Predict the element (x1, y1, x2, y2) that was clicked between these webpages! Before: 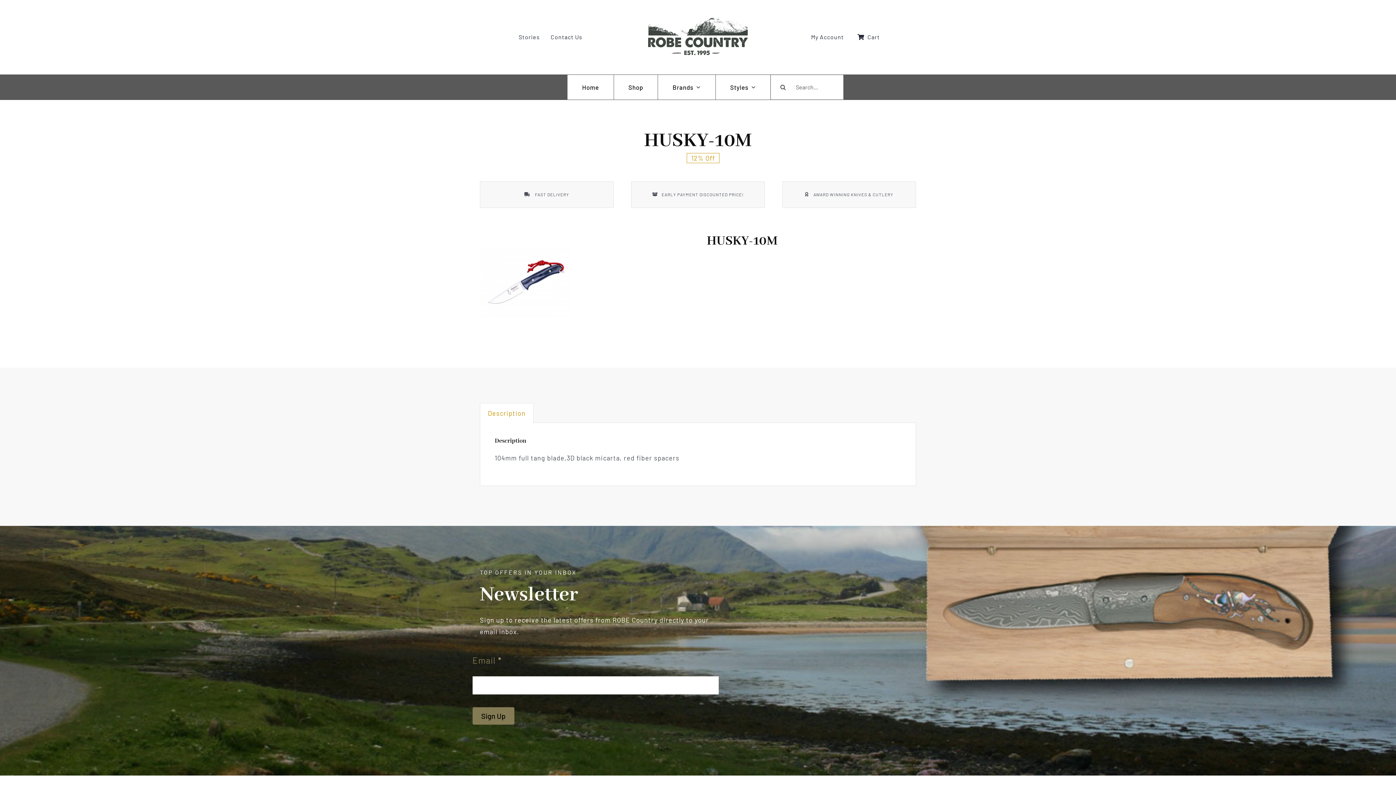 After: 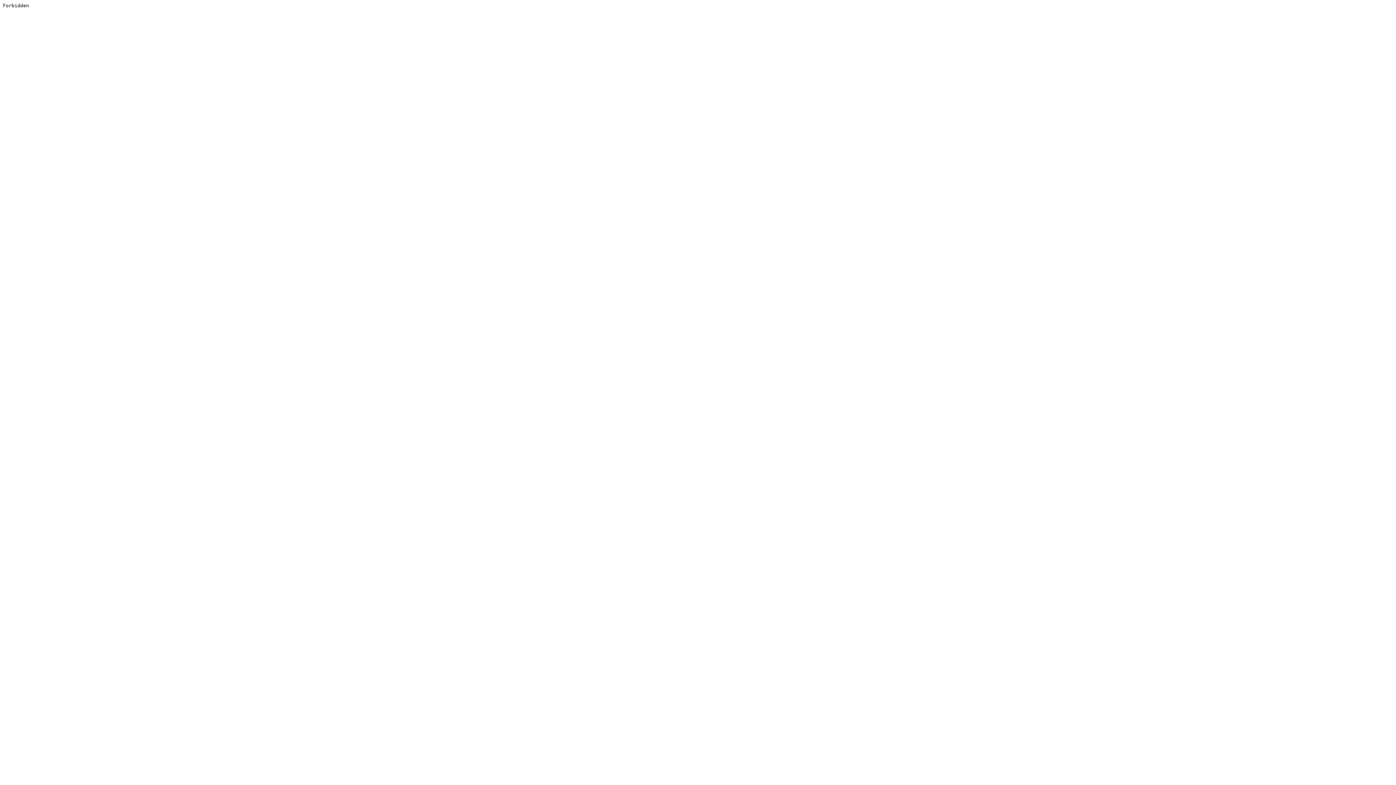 Action: bbox: (782, 181, 916, 208)